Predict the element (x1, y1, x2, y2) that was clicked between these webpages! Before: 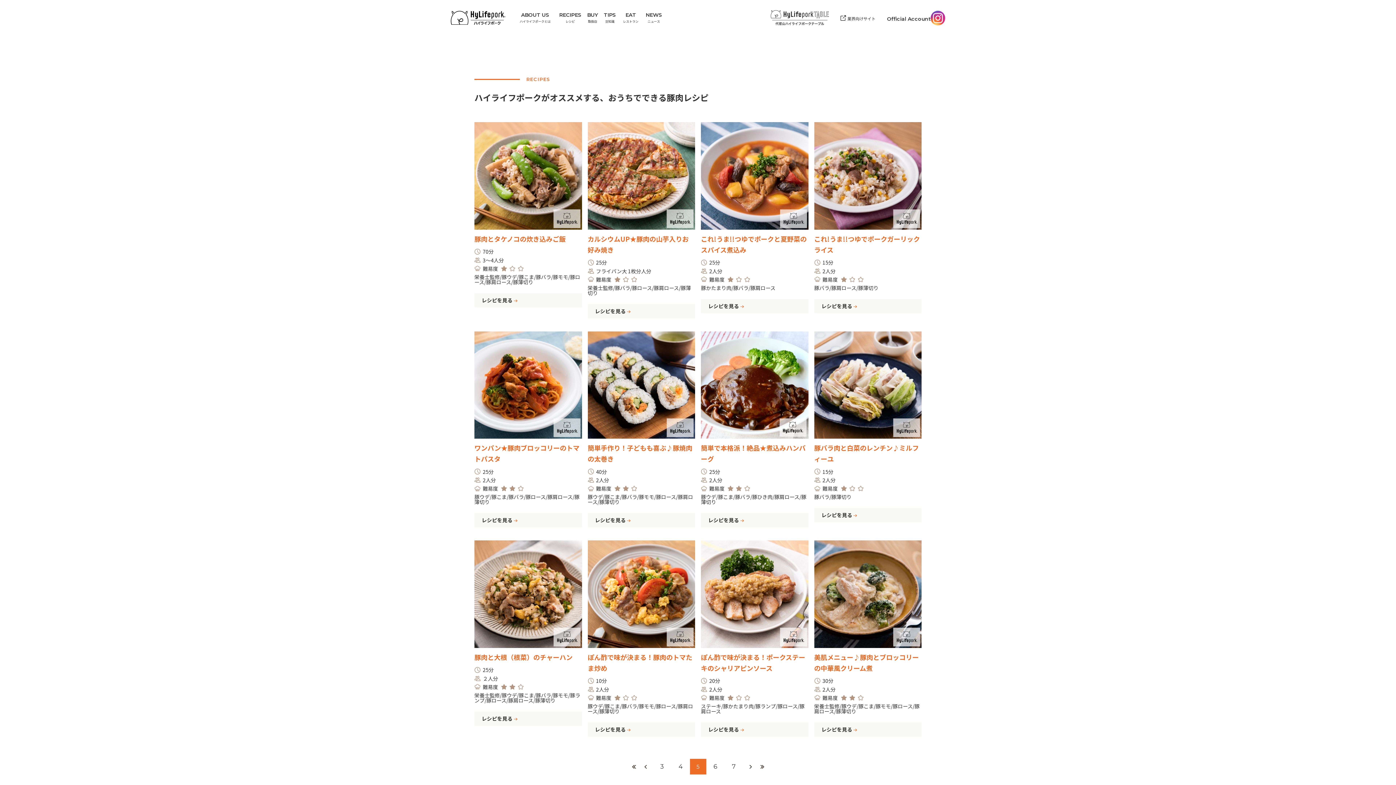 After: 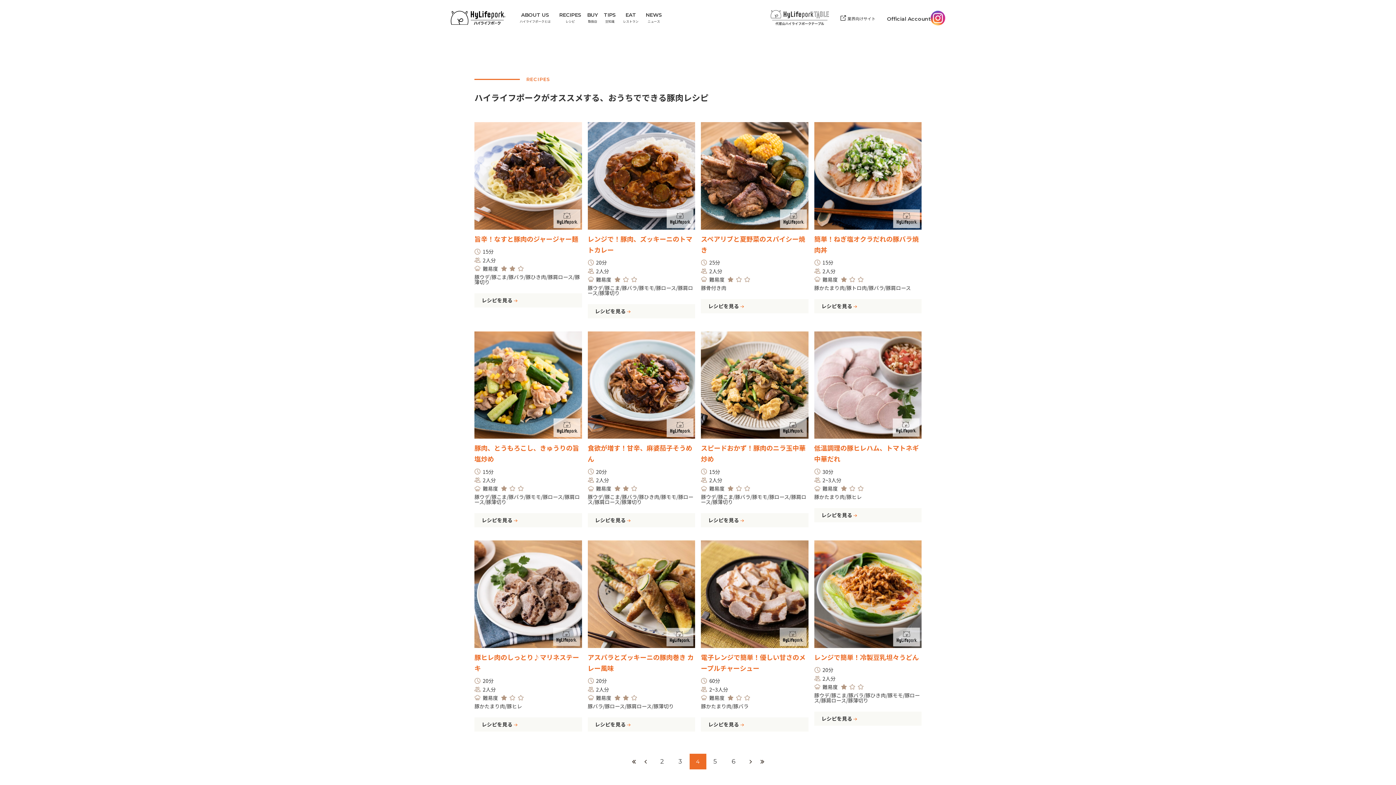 Action: bbox: (640, 758, 650, 775)